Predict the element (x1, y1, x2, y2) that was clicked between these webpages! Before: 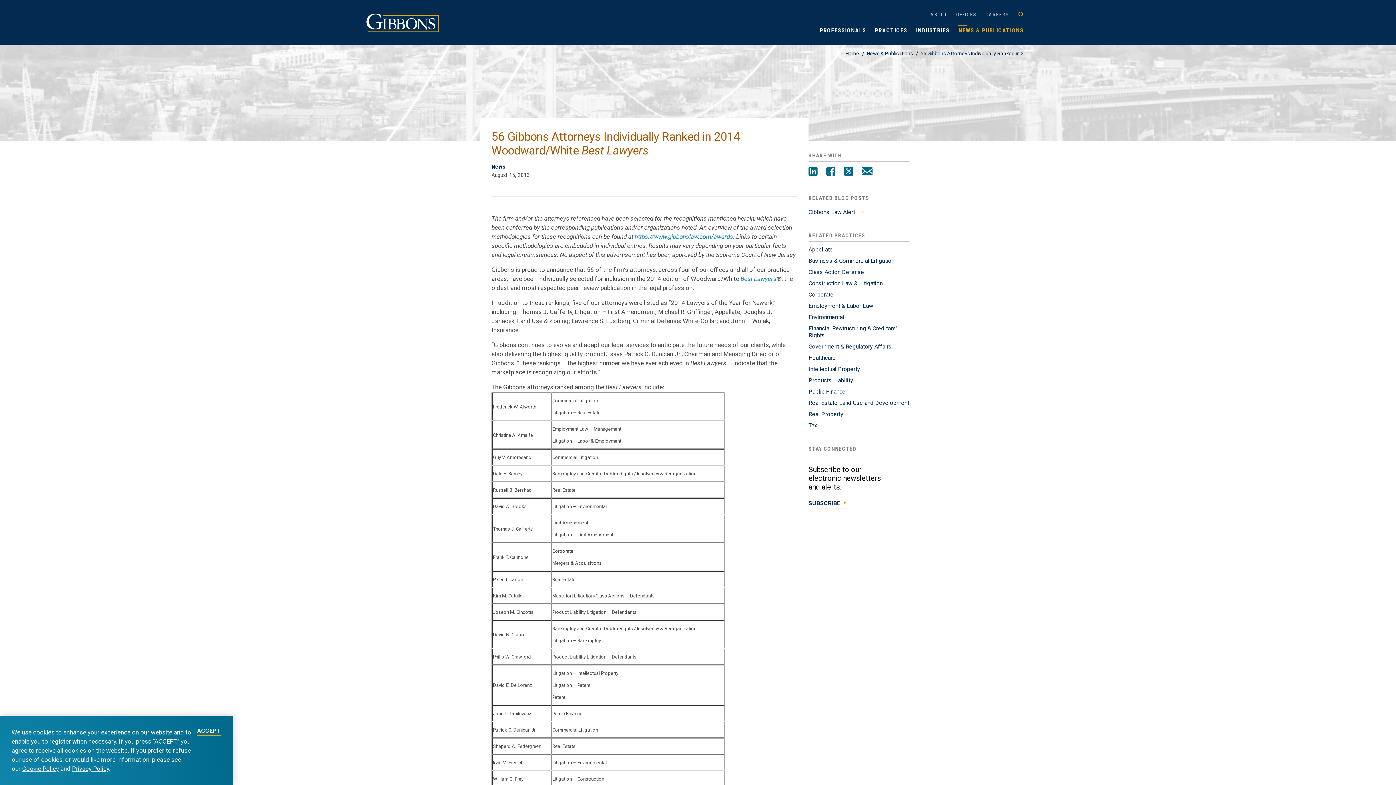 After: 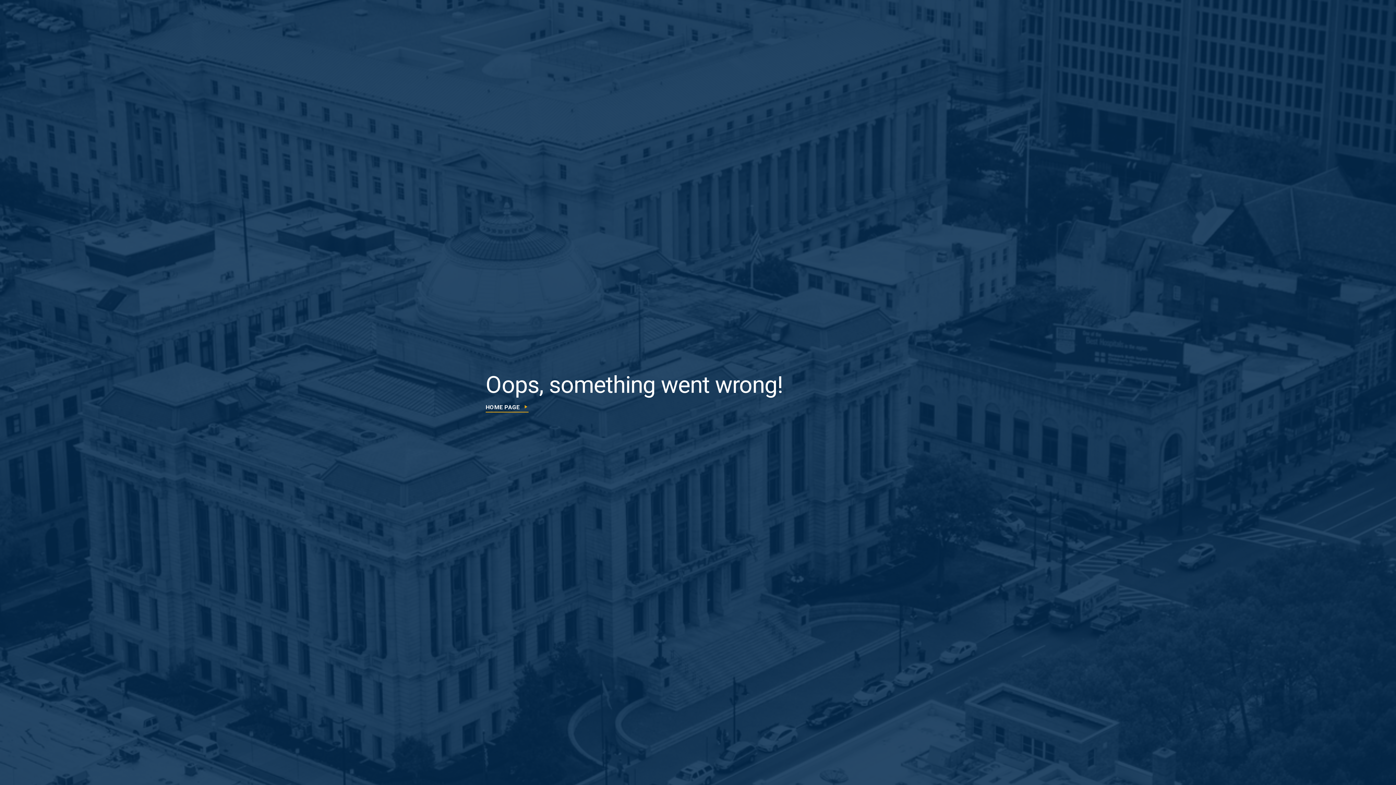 Action: label: Employment & Labor Law bbox: (808, 302, 873, 309)